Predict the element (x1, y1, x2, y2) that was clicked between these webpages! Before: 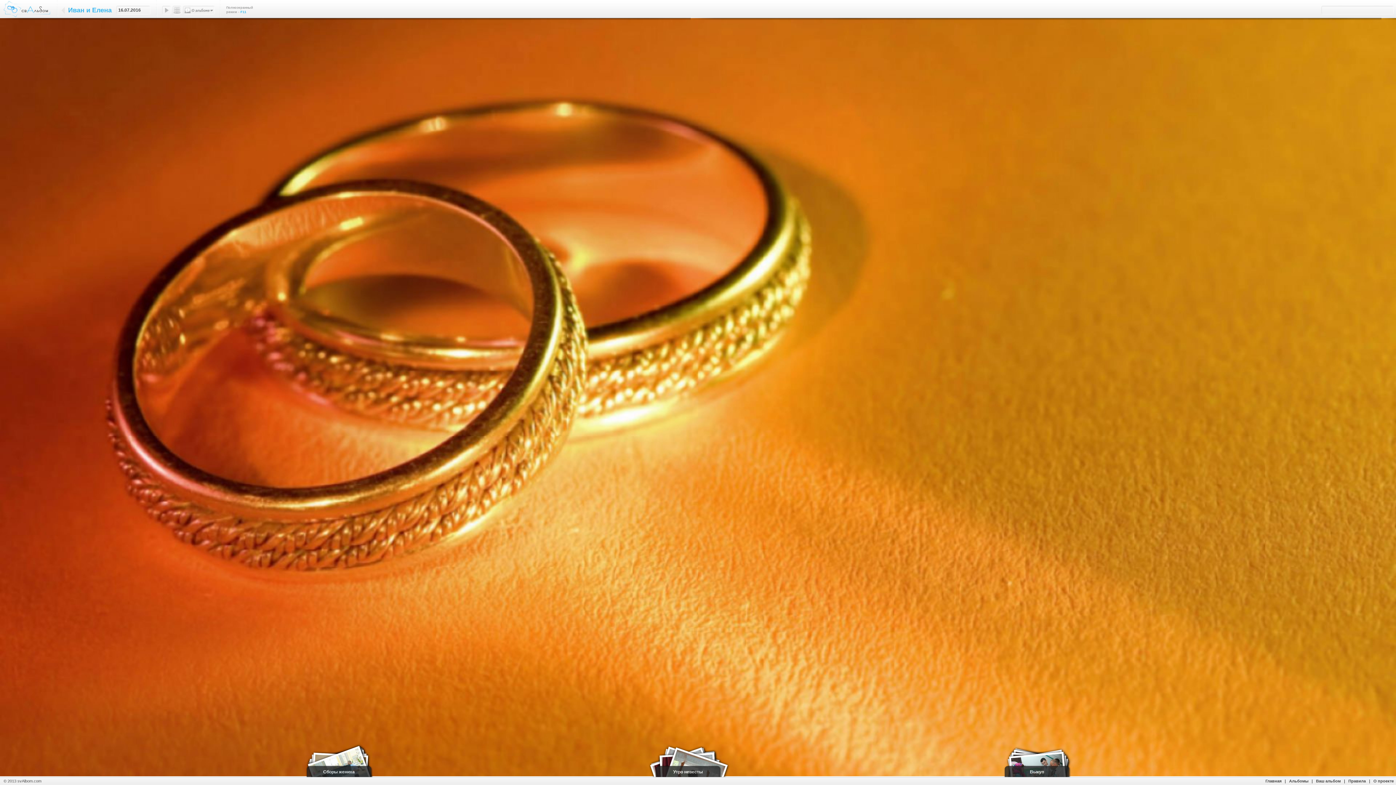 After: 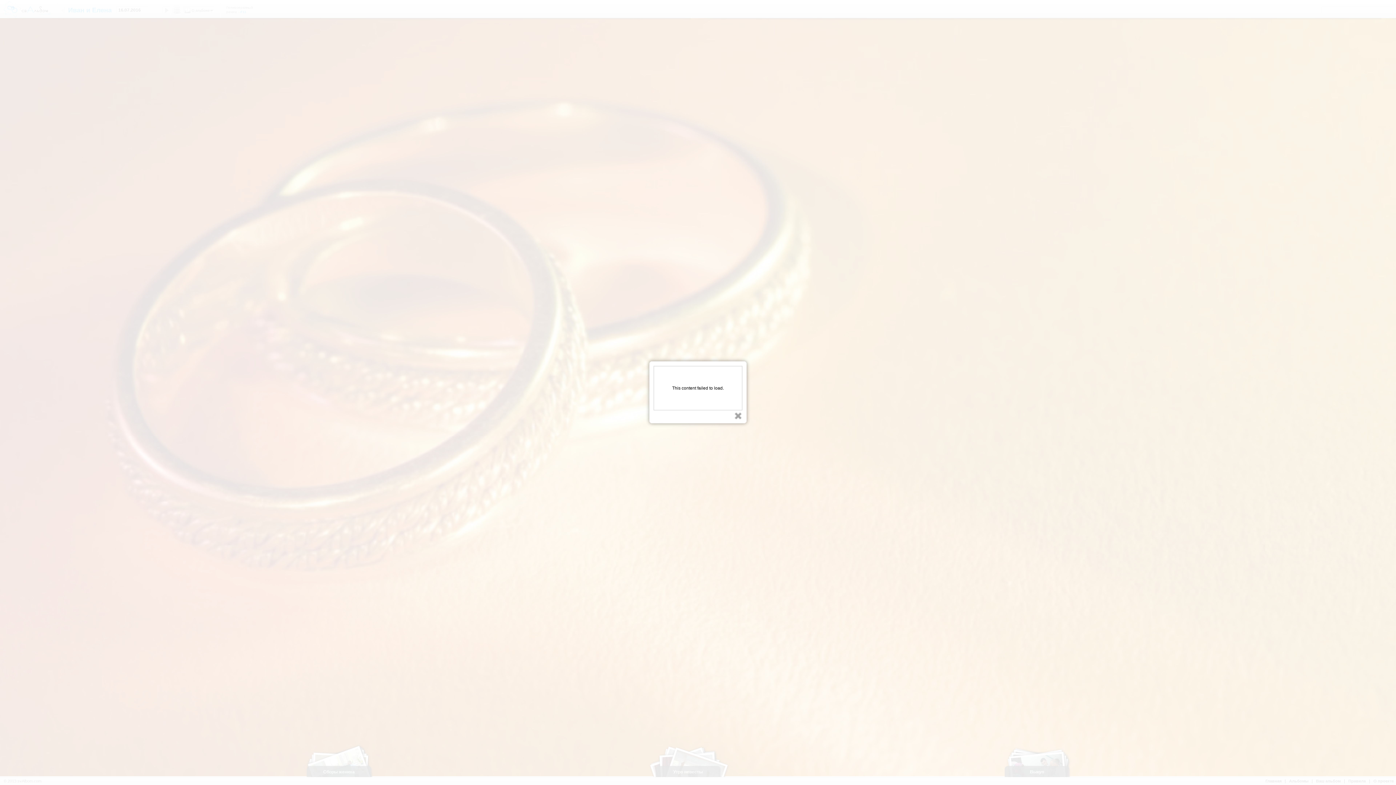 Action: label: Ваш альбом bbox: (1314, 779, 1343, 783)